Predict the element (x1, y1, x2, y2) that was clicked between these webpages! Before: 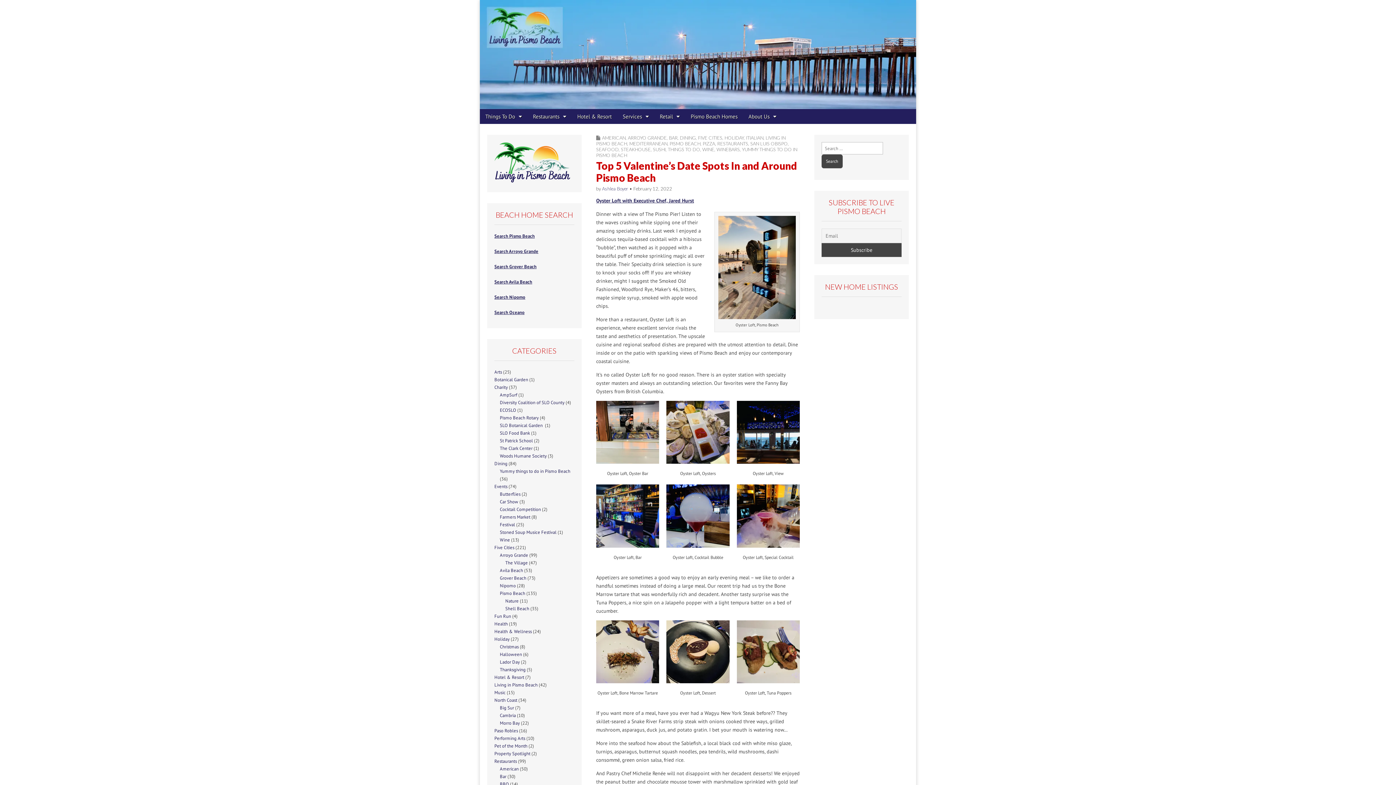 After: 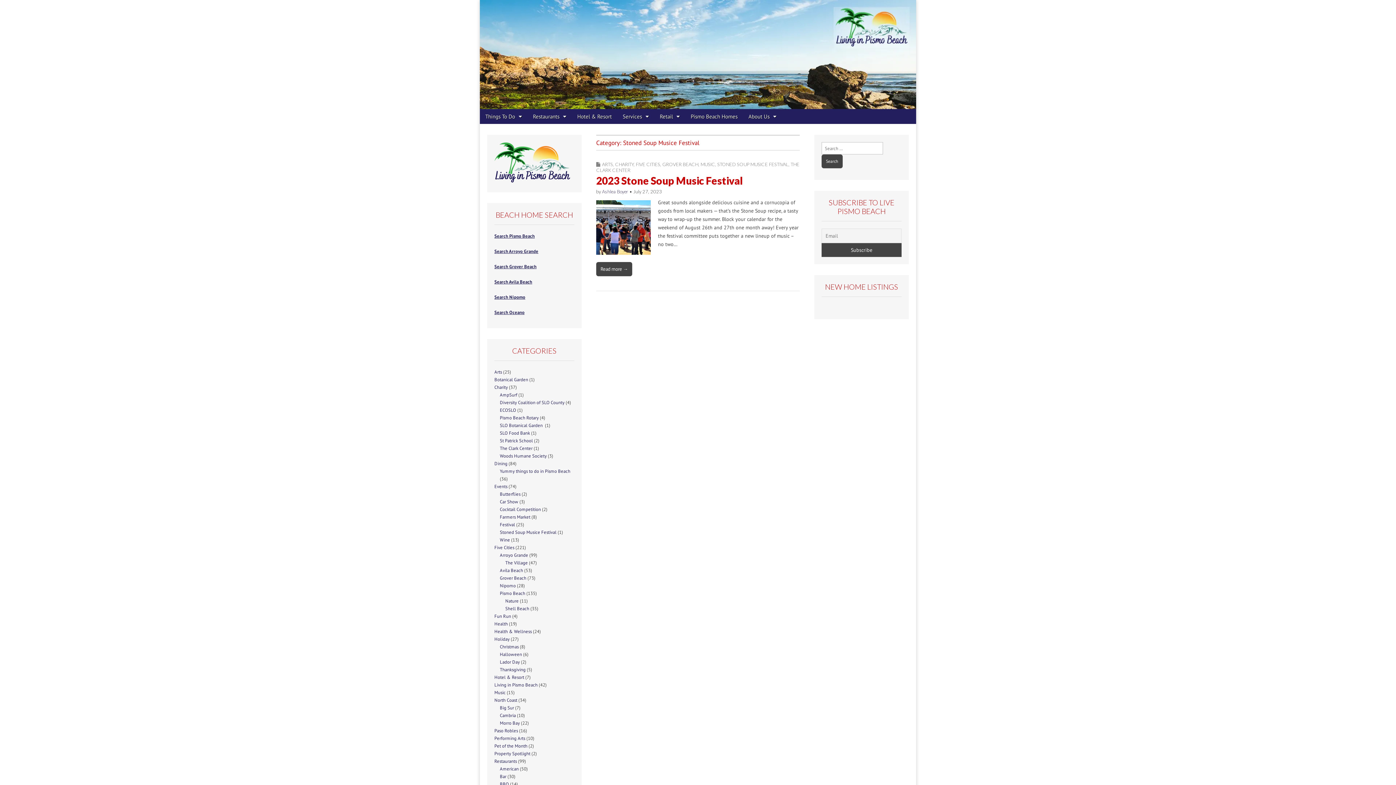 Action: bbox: (500, 529, 556, 535) label: Stoned Soup Musice Festival